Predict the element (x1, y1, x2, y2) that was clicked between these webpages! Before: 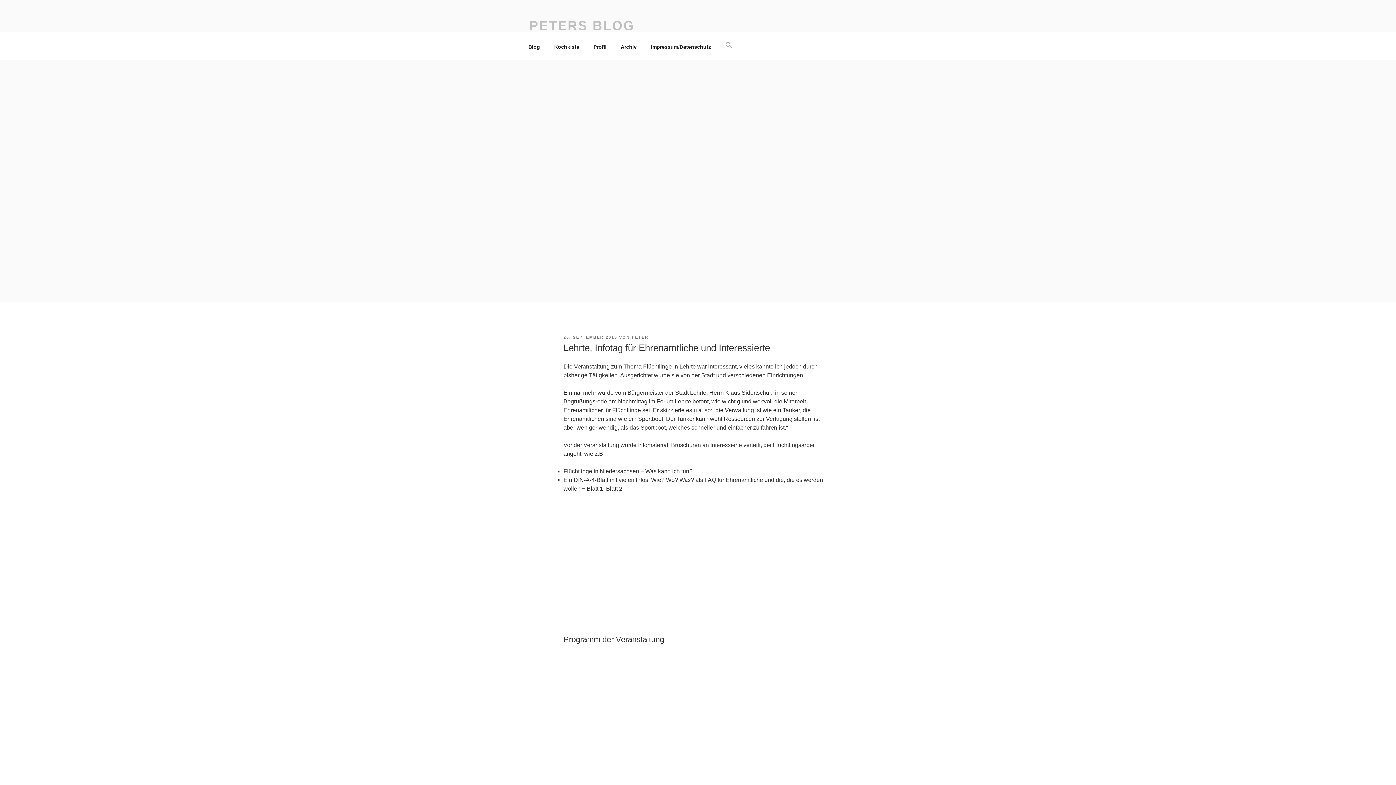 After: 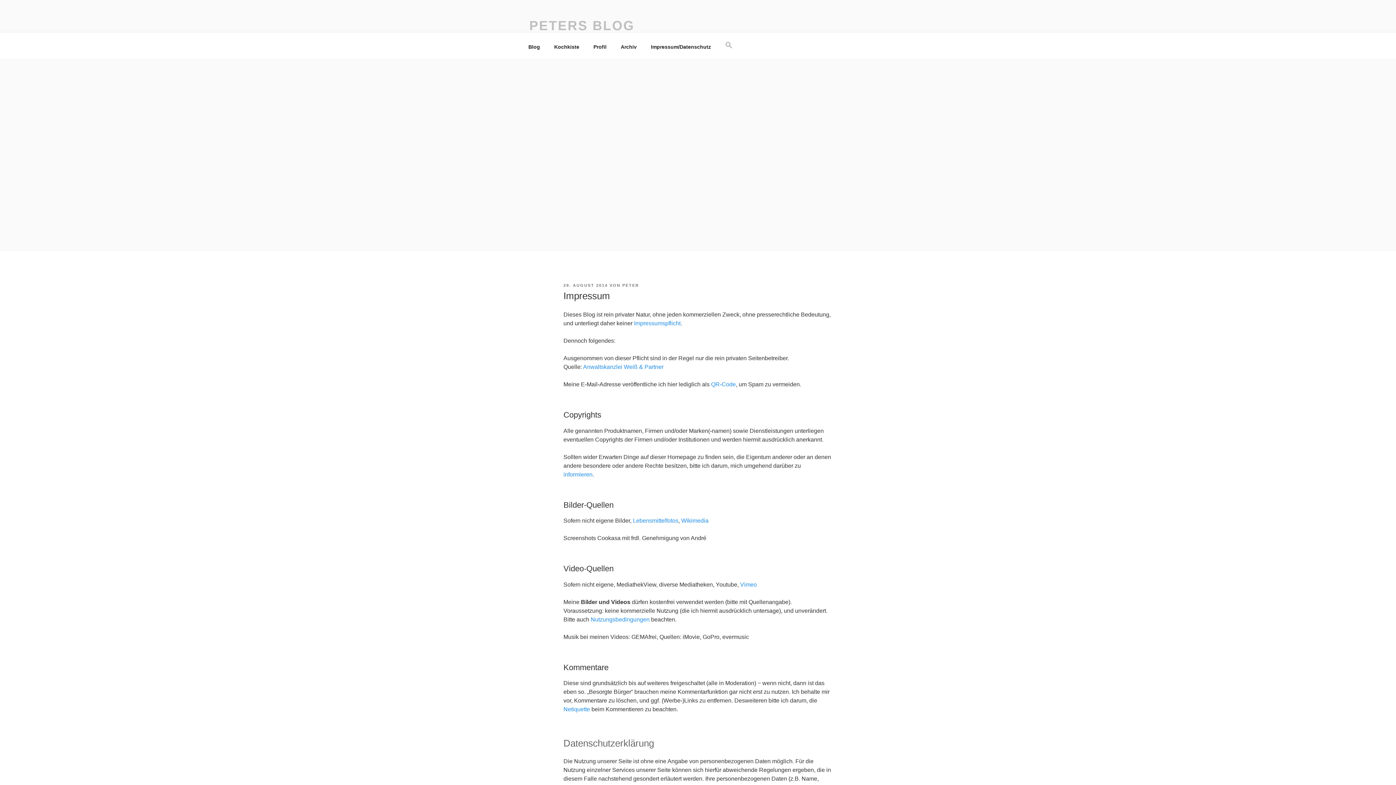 Action: bbox: (644, 38, 717, 55) label: Impressum/Datenschutz